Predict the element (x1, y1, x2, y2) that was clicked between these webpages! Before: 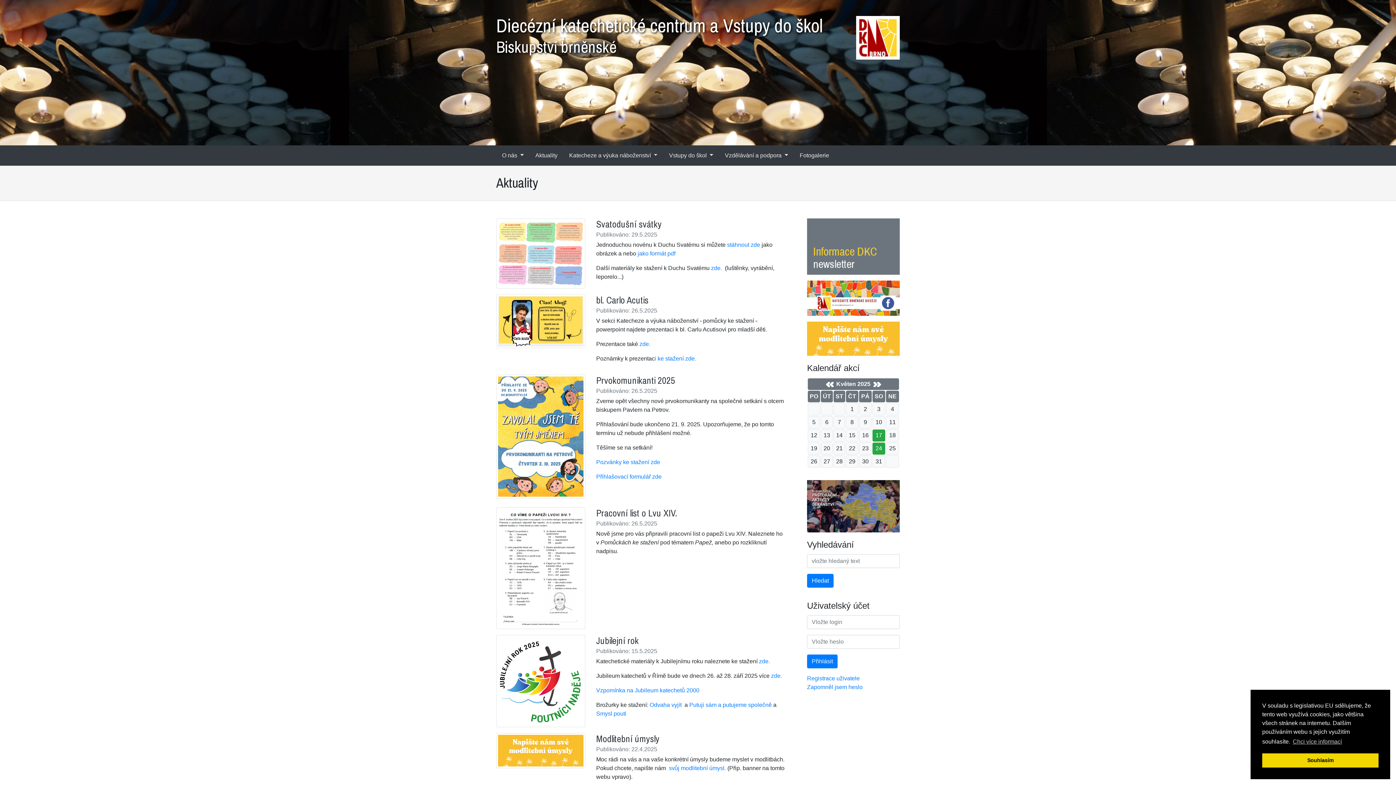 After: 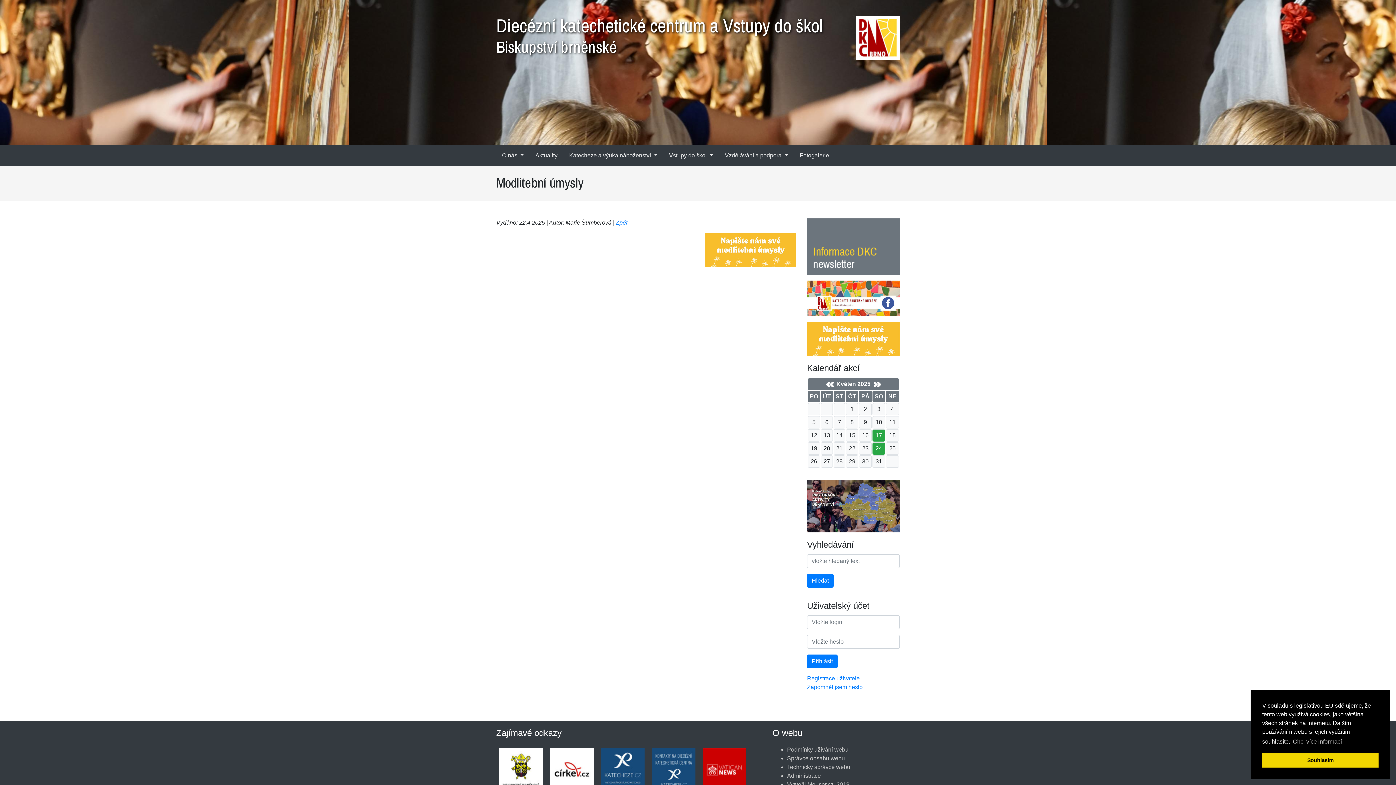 Action: bbox: (496, 733, 585, 768)